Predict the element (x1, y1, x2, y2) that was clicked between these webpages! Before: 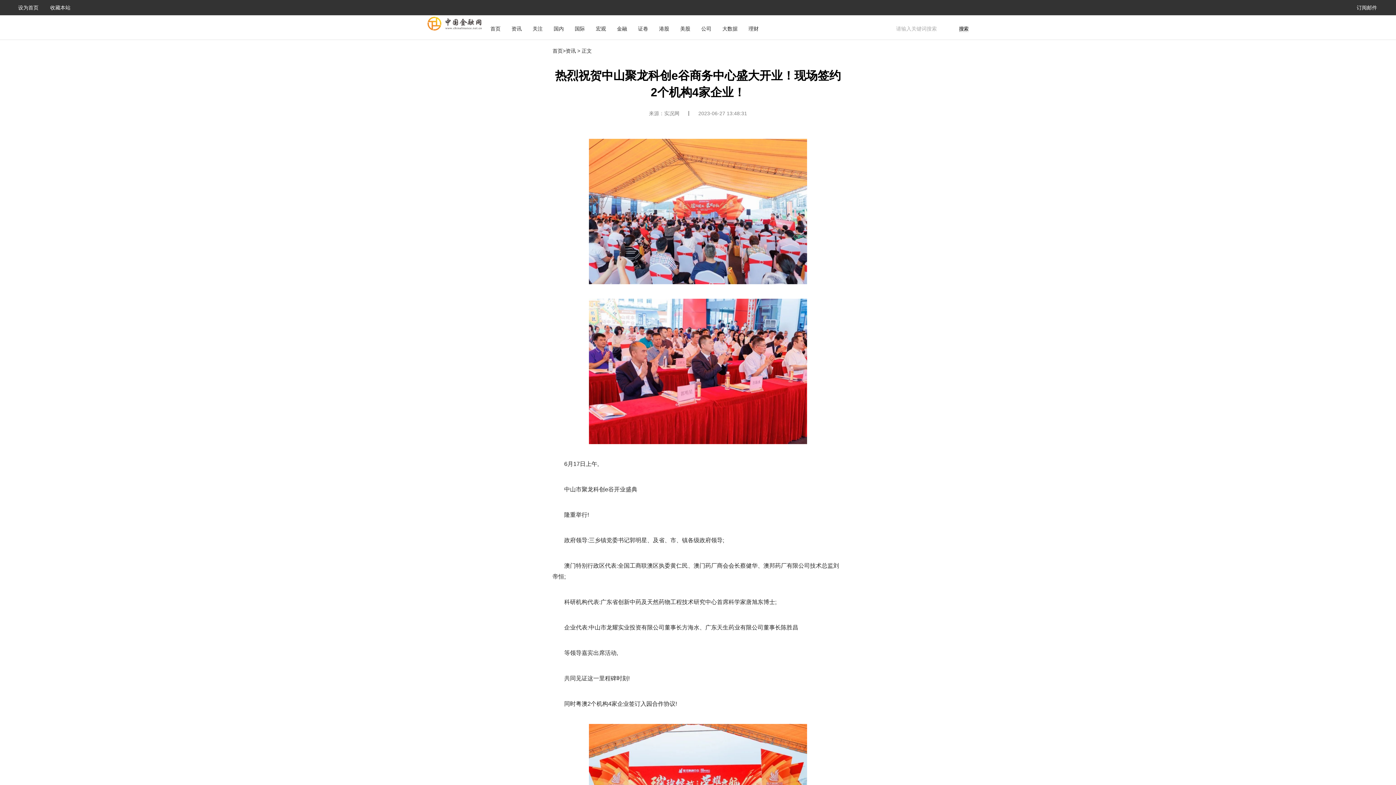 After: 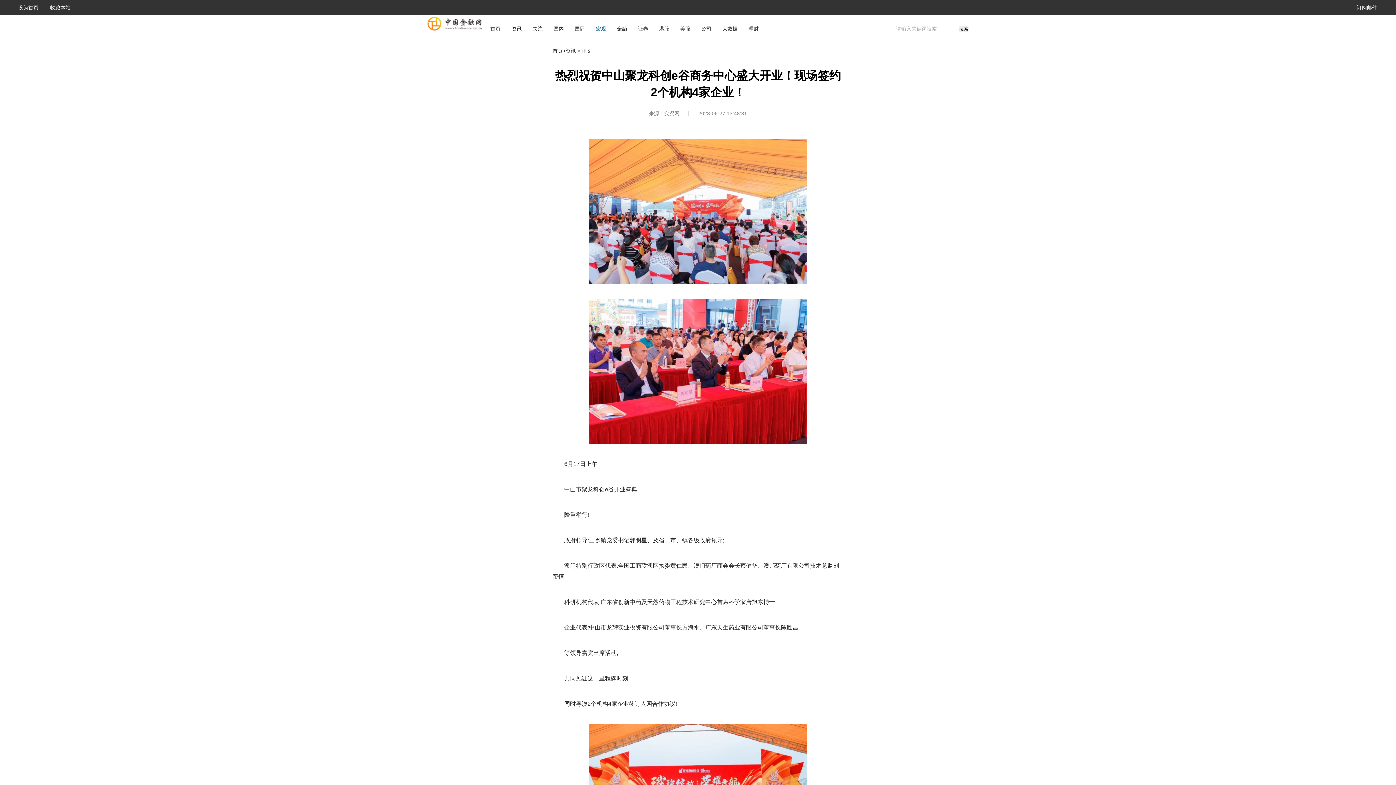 Action: label: 宏观 bbox: (596, 24, 606, 32)